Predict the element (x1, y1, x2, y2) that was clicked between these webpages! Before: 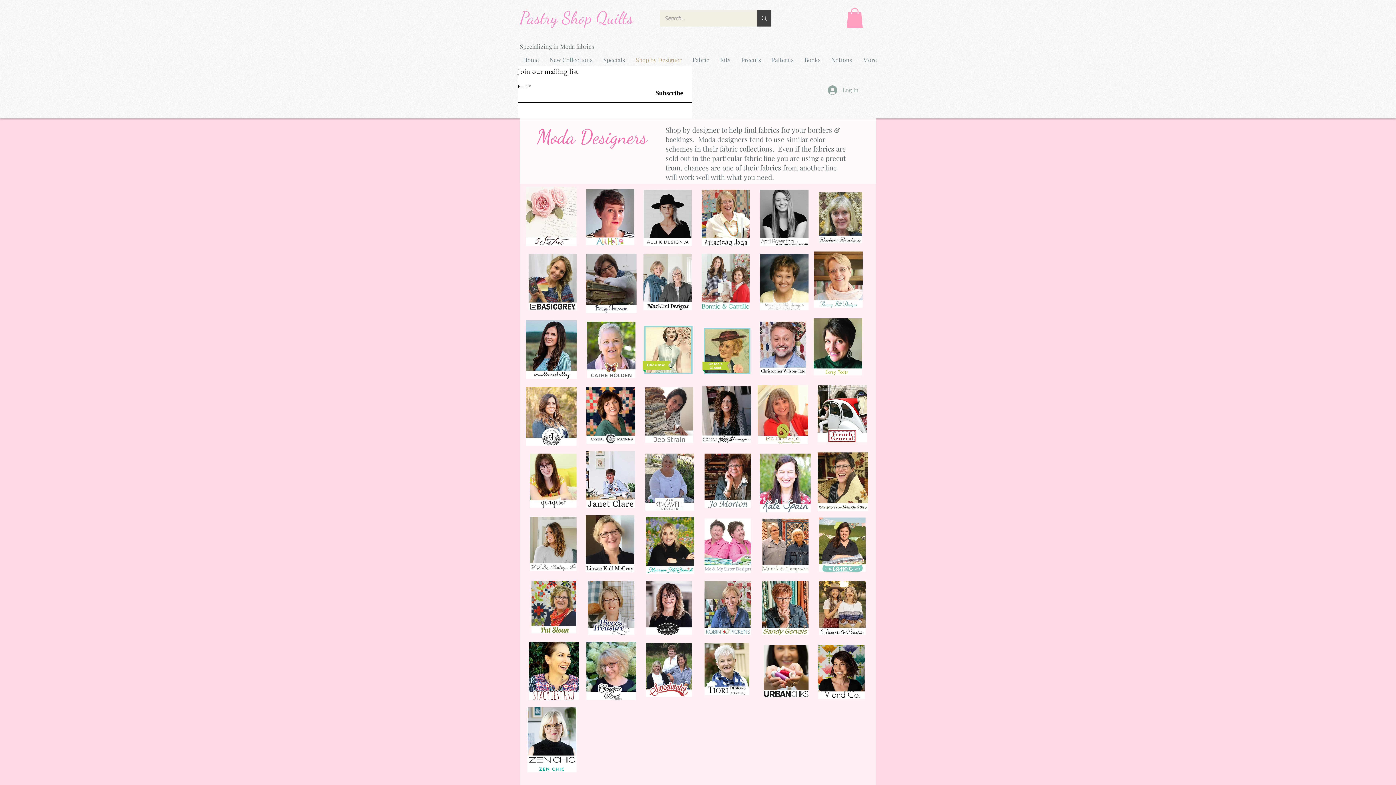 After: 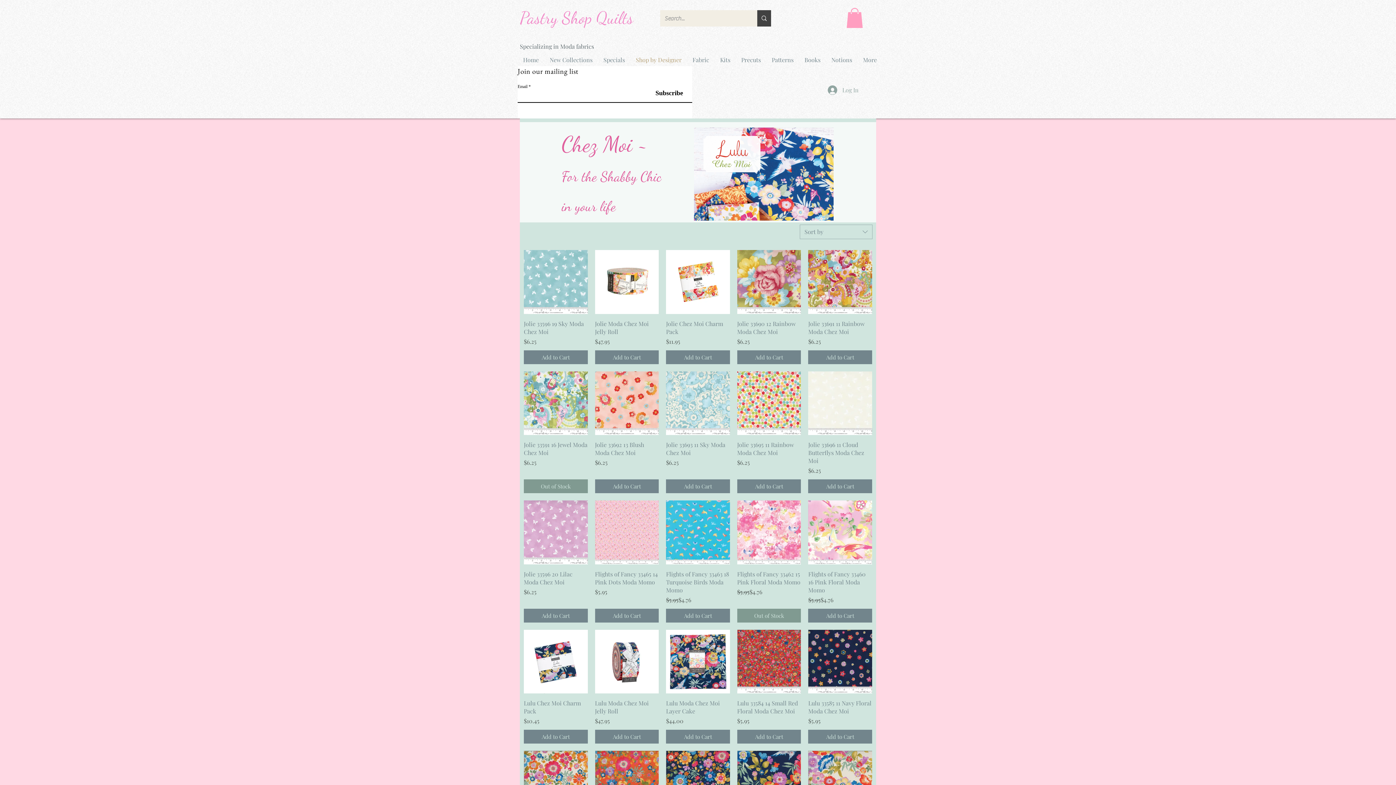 Action: bbox: (701, 327, 751, 374)